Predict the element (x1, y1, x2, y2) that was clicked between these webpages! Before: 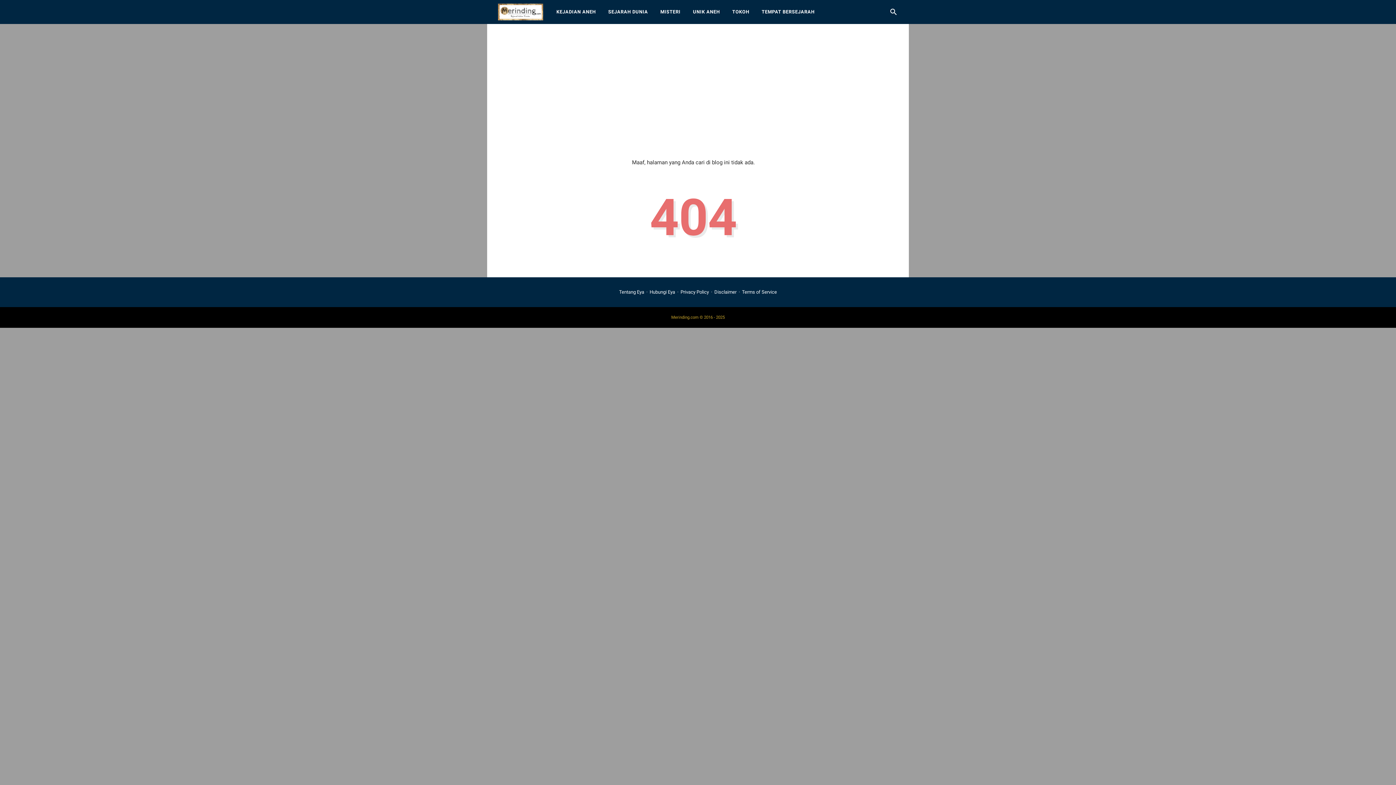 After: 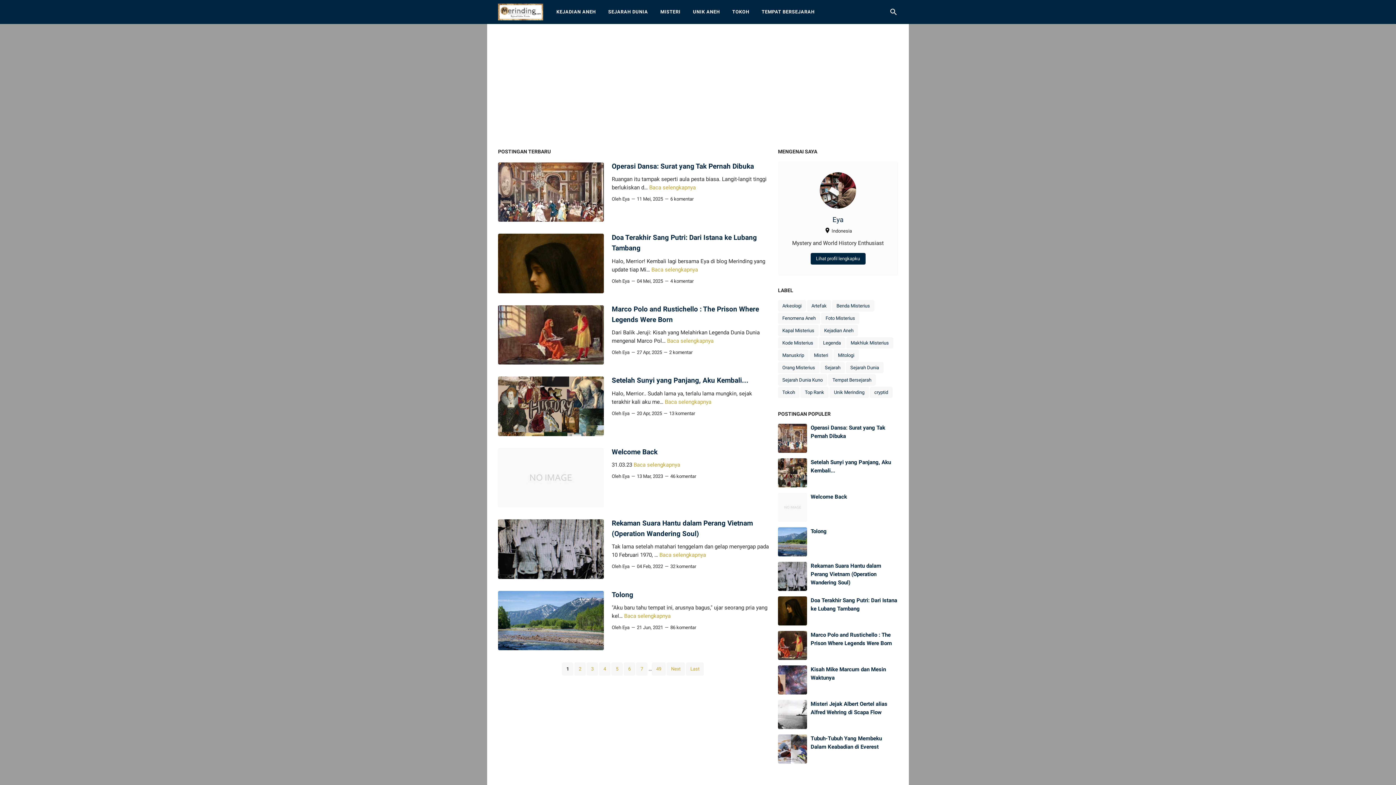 Action: bbox: (498, 0, 543, 23)